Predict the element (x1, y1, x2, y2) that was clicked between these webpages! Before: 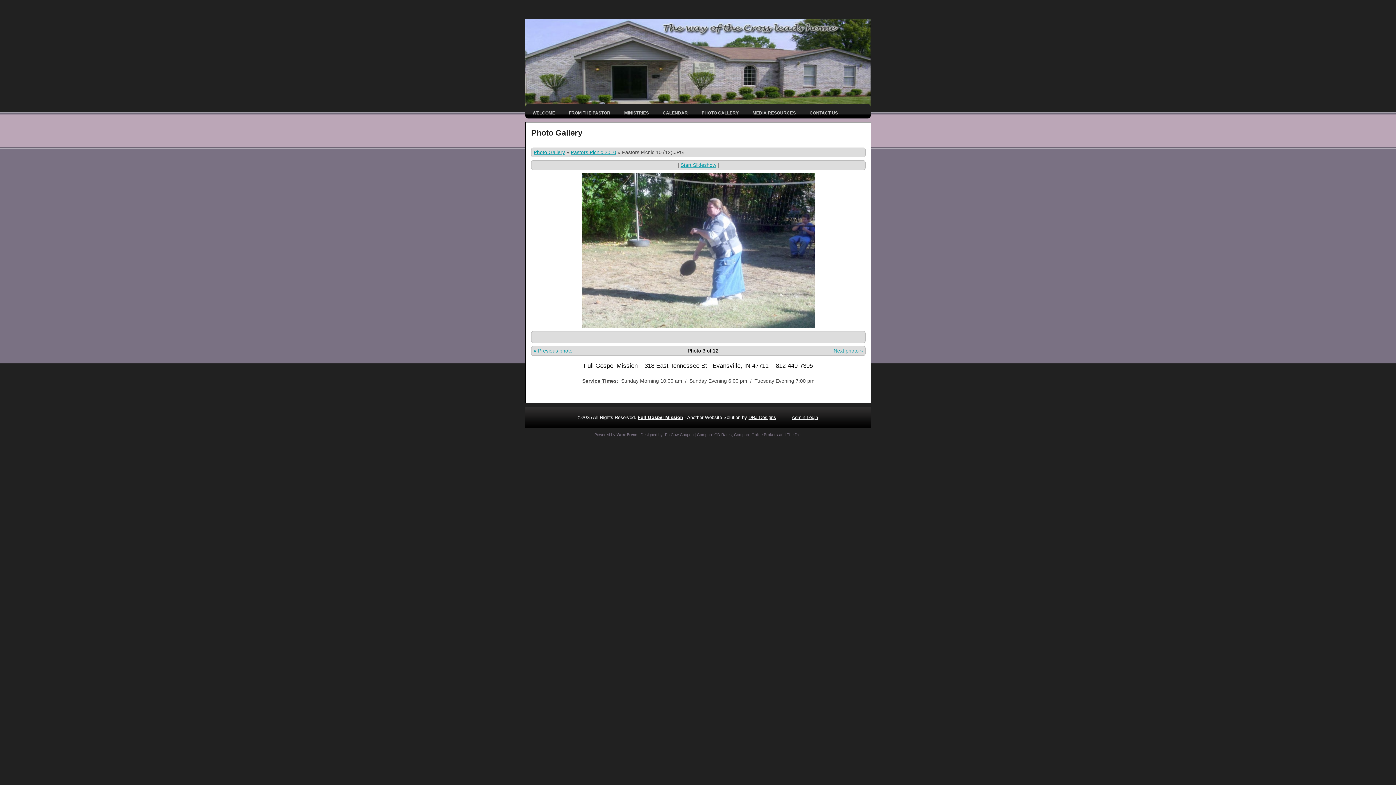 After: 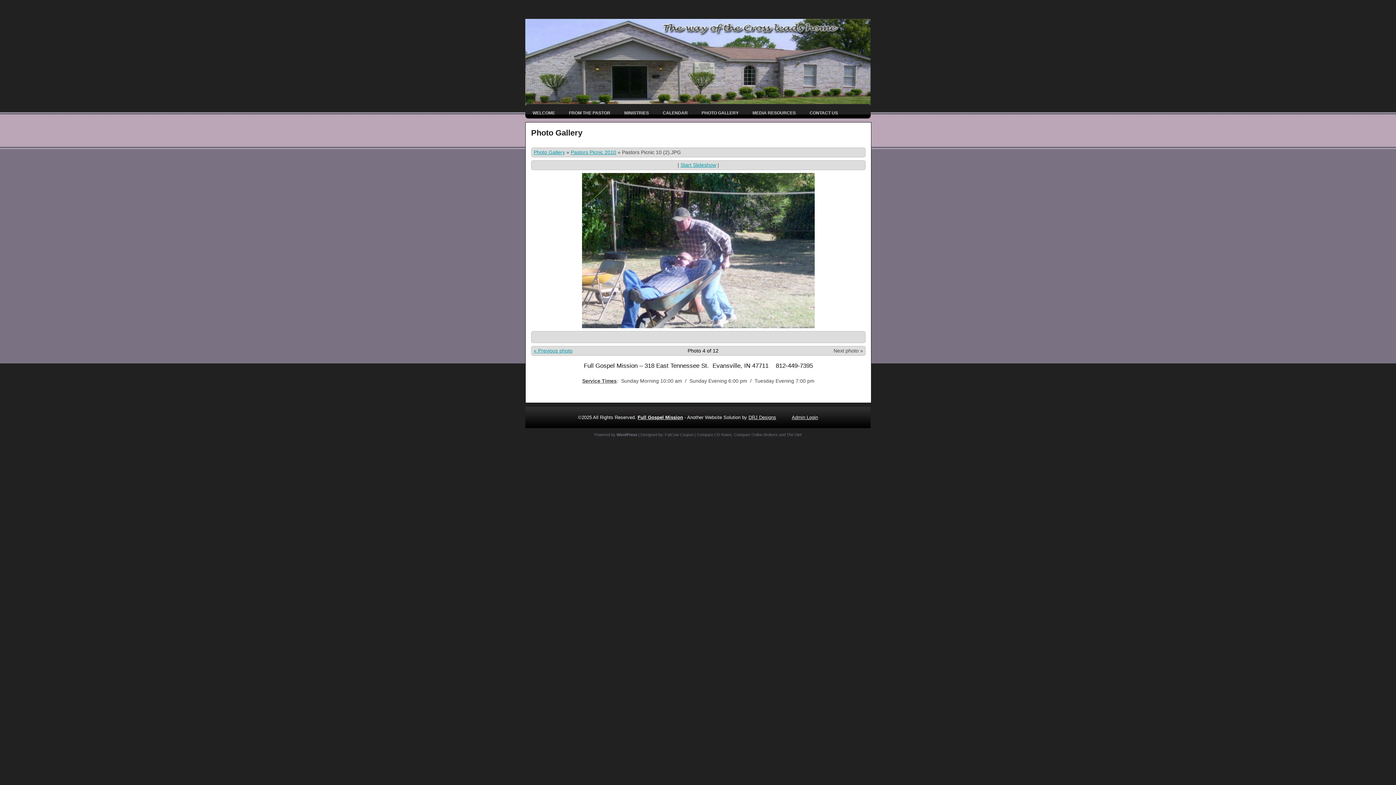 Action: bbox: (833, 347, 863, 354) label: Next photo »